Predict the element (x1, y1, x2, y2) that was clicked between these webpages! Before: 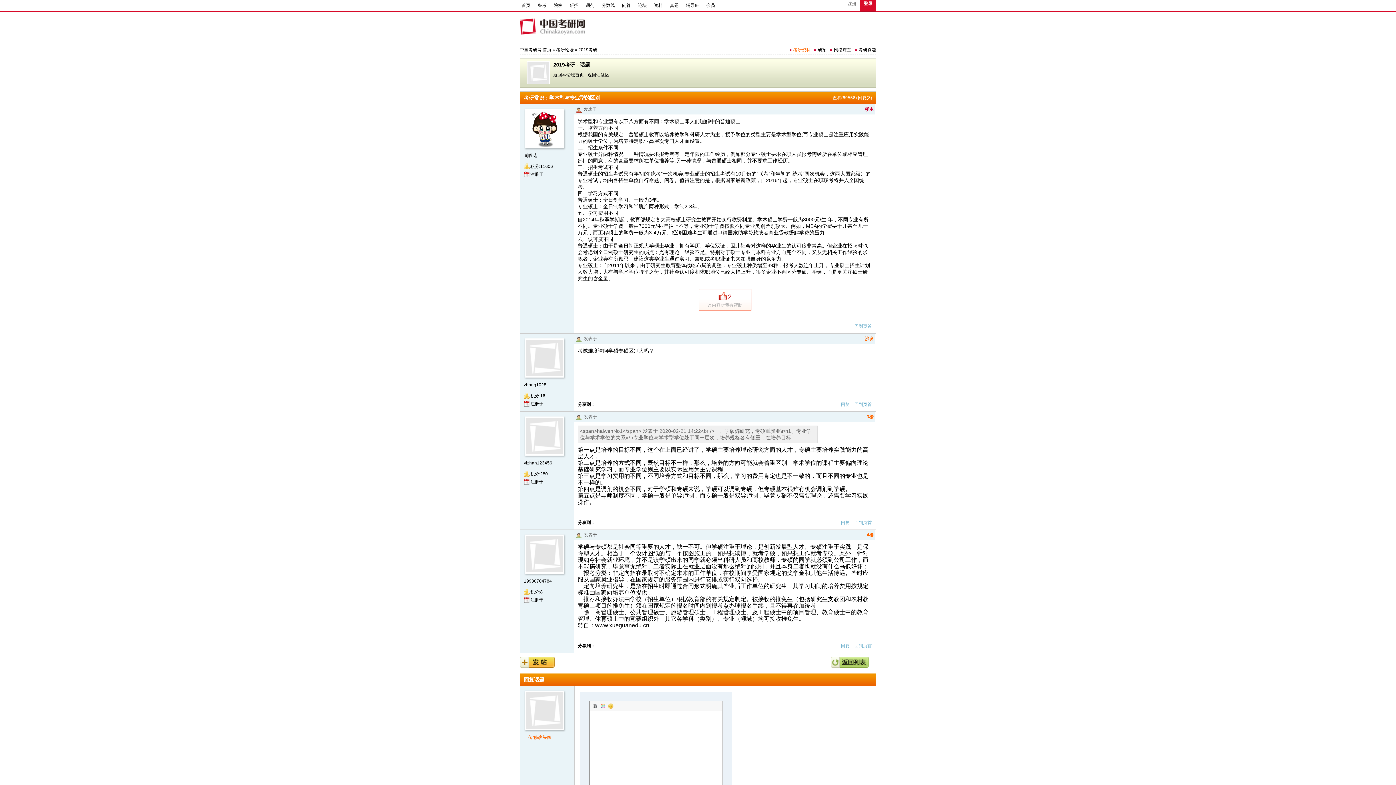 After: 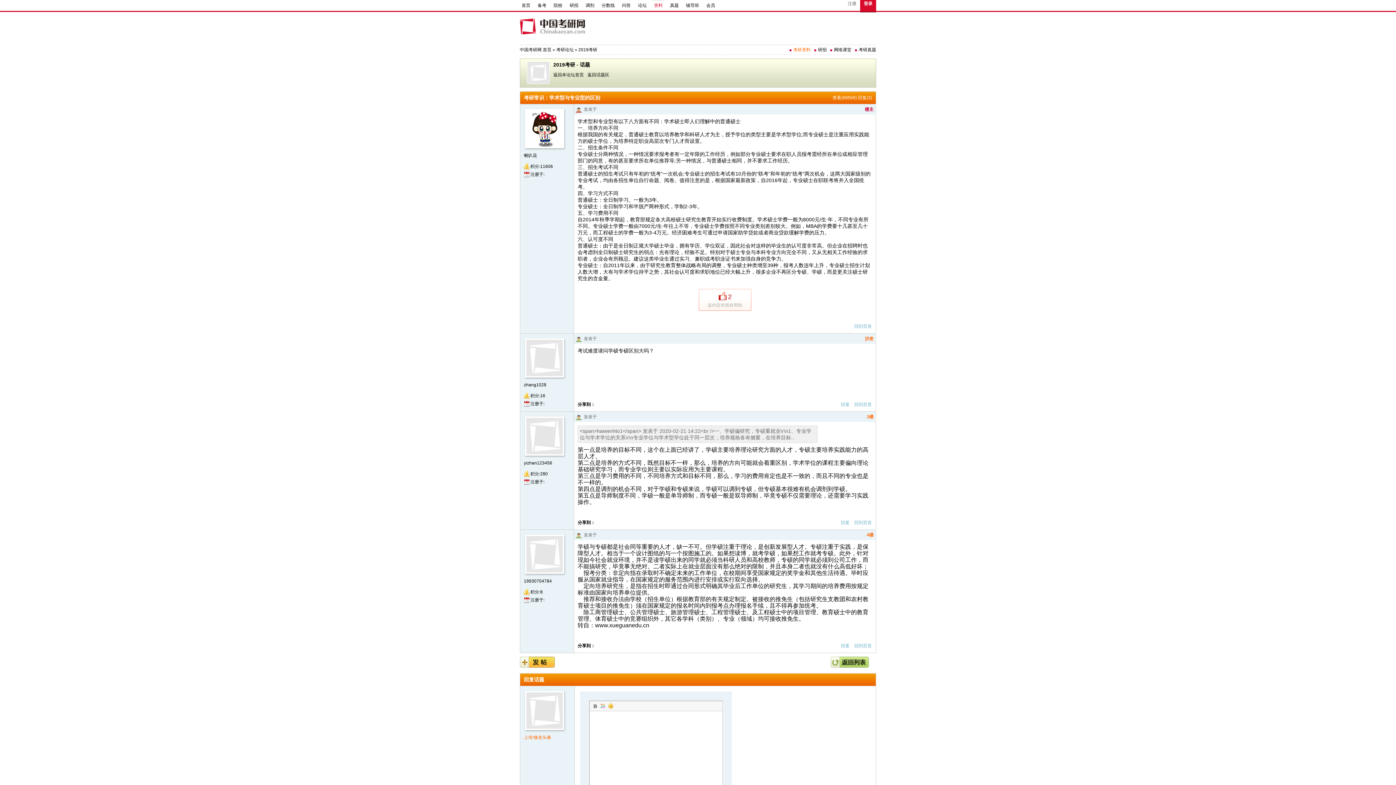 Action: bbox: (652, 0, 664, 12) label: 资料